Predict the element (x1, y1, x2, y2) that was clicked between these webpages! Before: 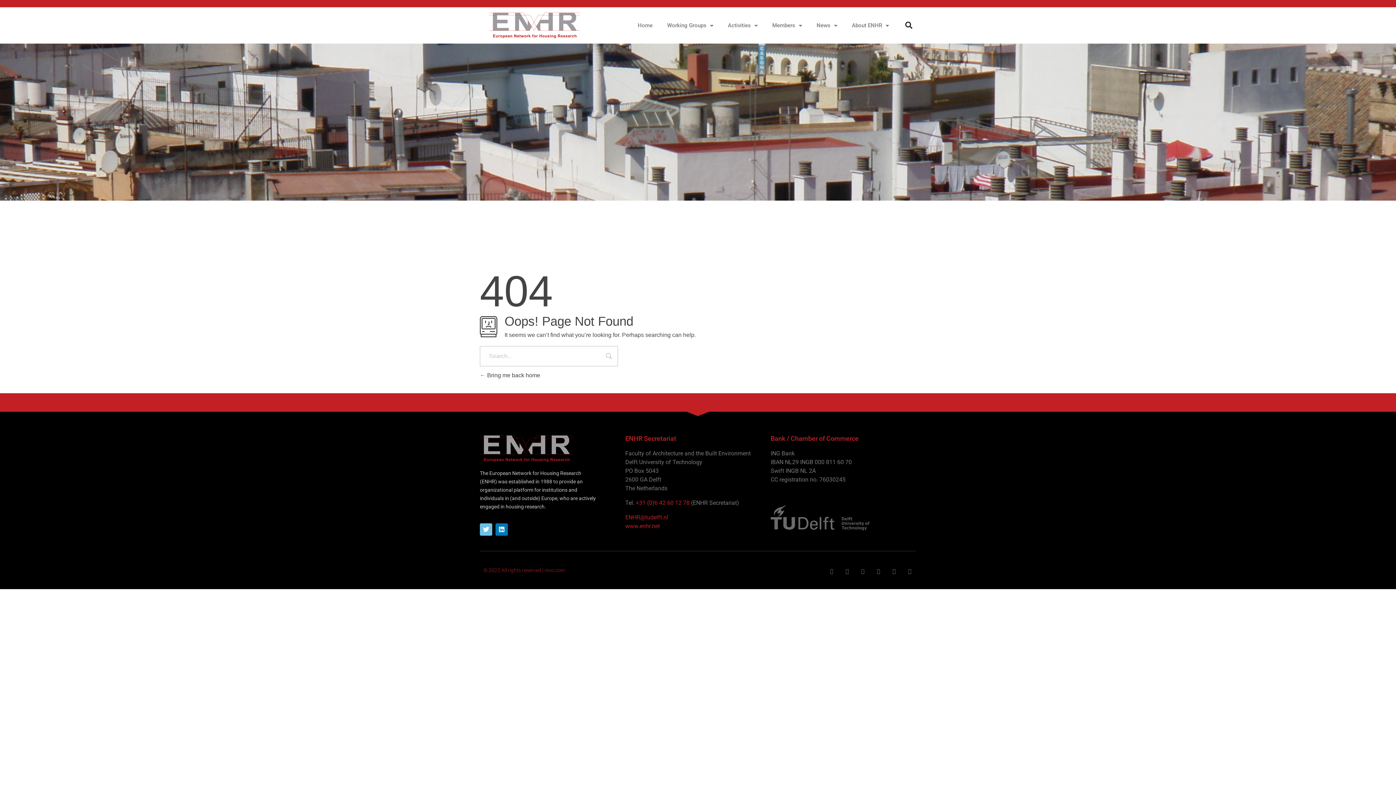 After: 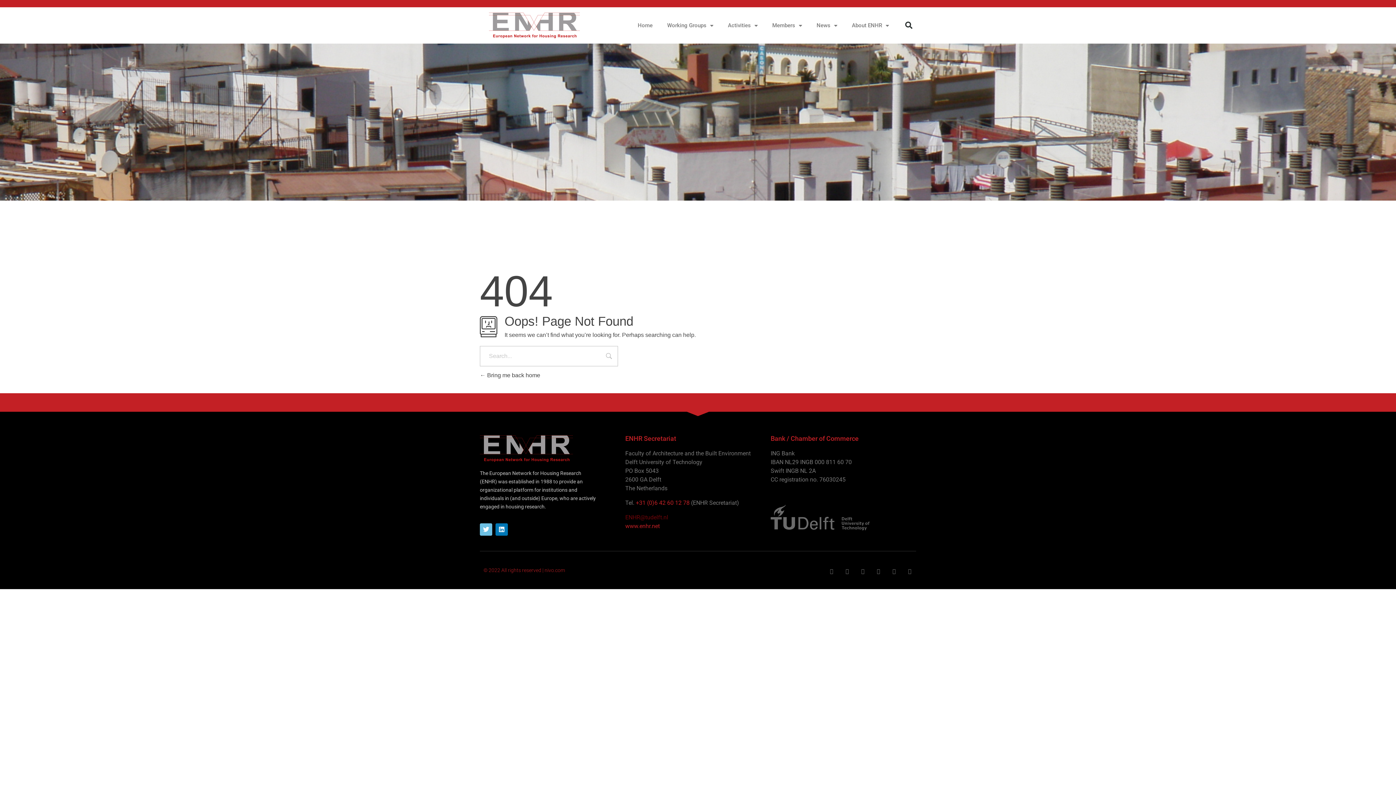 Action: bbox: (625, 514, 668, 521) label: ENHR@tudelft.nl